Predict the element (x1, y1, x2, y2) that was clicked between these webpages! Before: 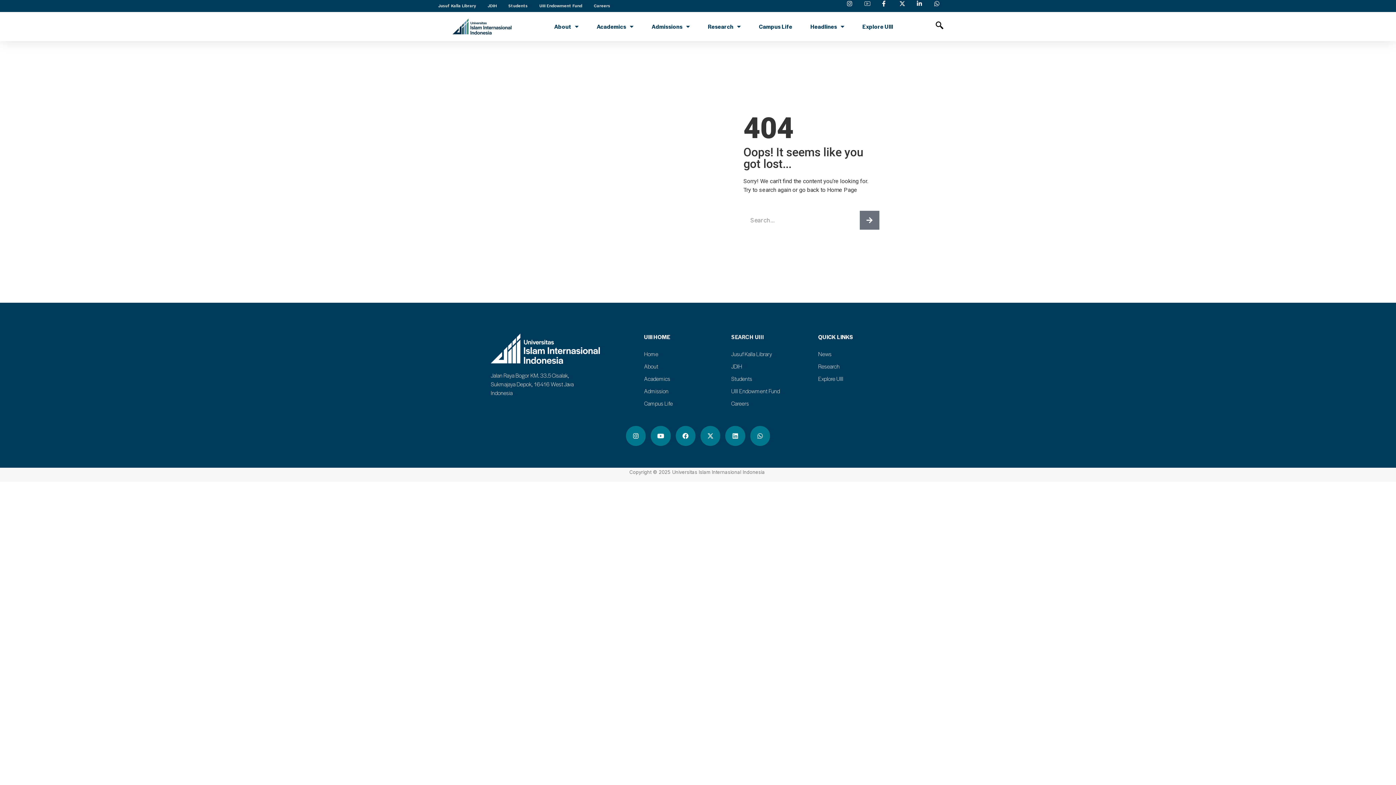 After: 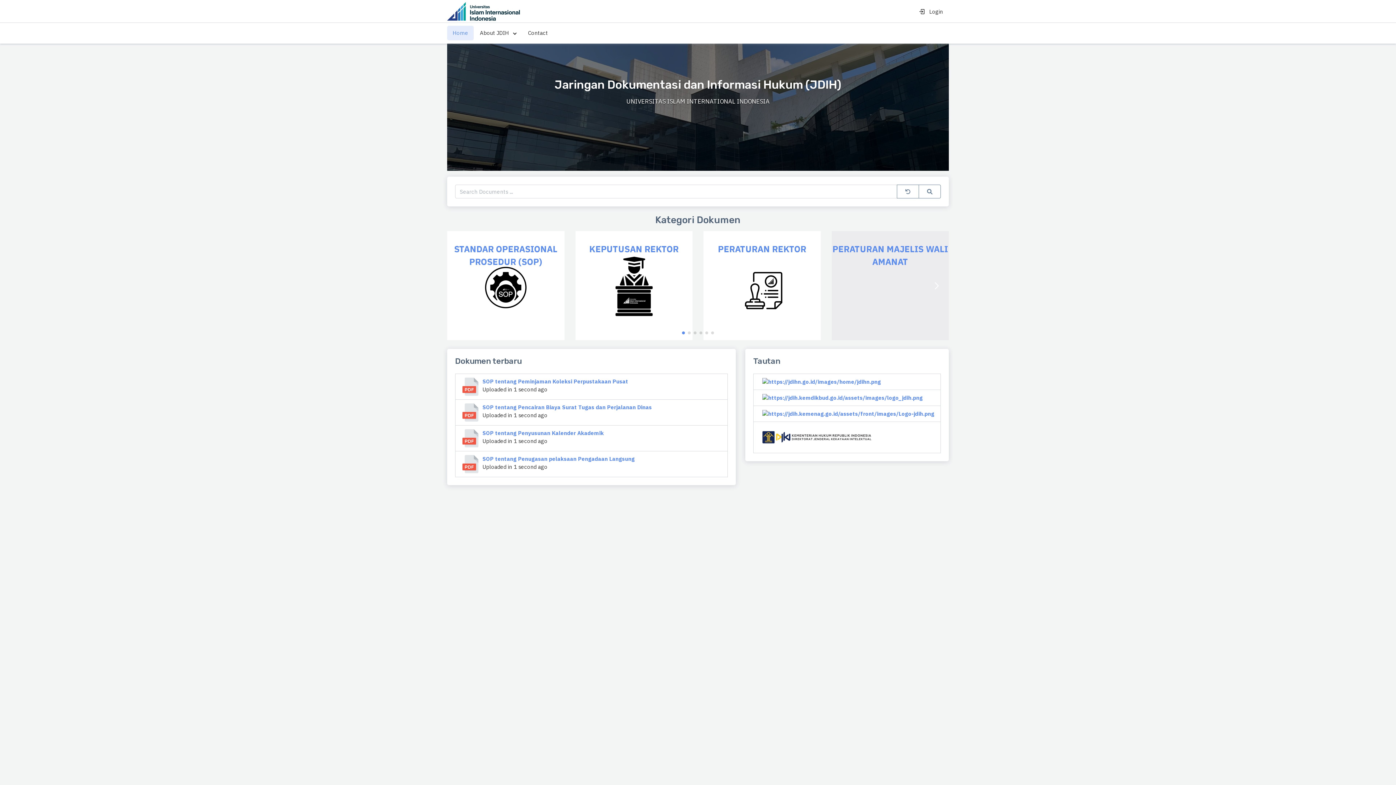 Action: label: JDIH bbox: (487, -2, 496, 14)